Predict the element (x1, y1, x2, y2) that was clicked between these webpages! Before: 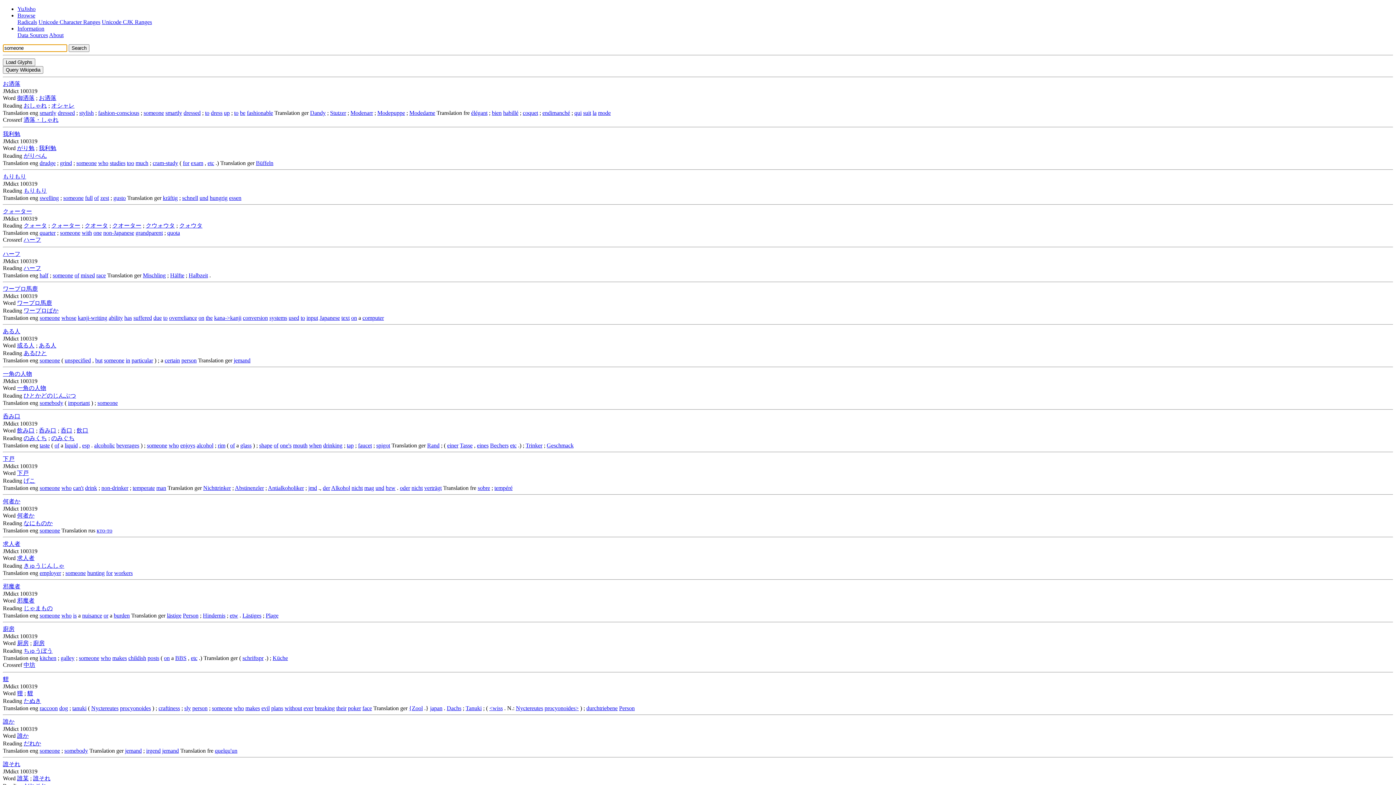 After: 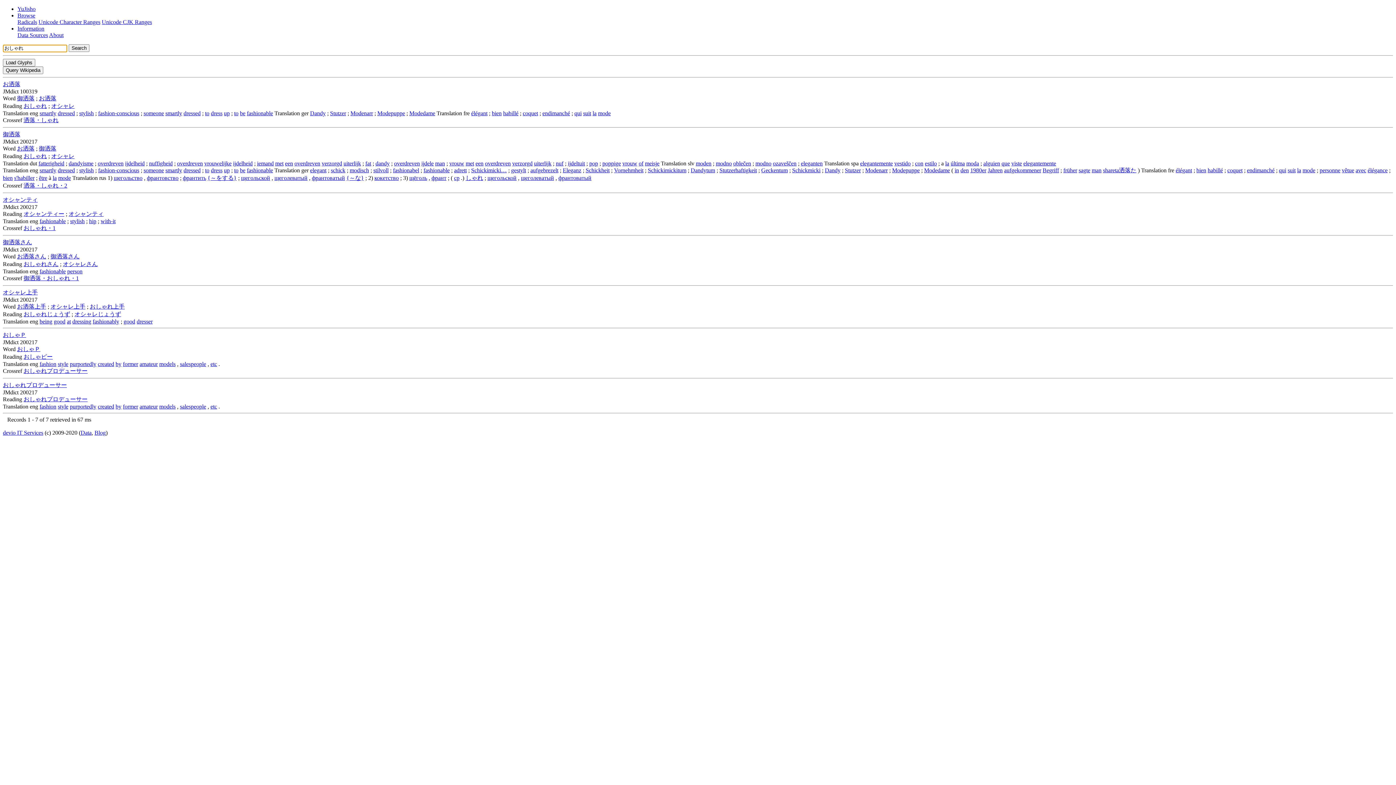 Action: bbox: (23, 102, 46, 108) label: おしゃれ